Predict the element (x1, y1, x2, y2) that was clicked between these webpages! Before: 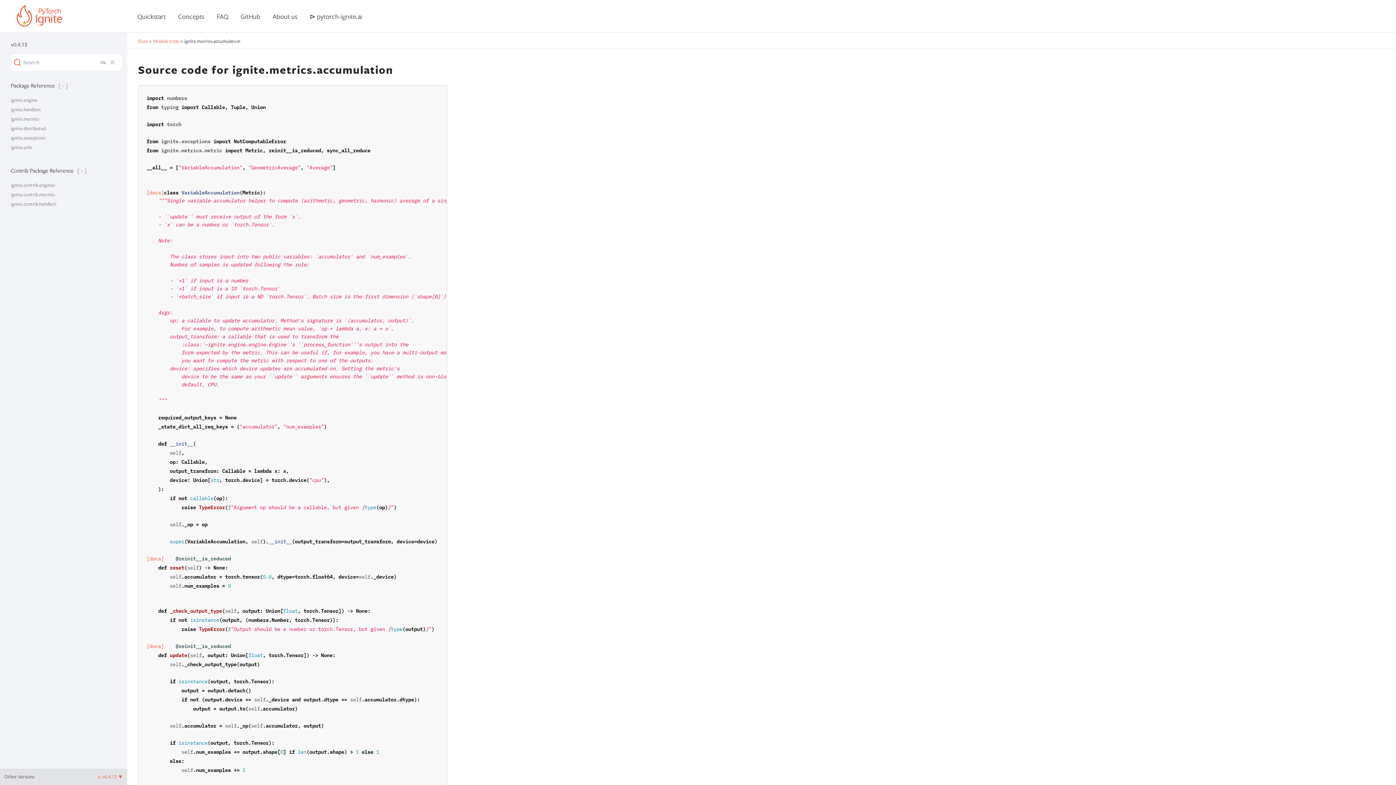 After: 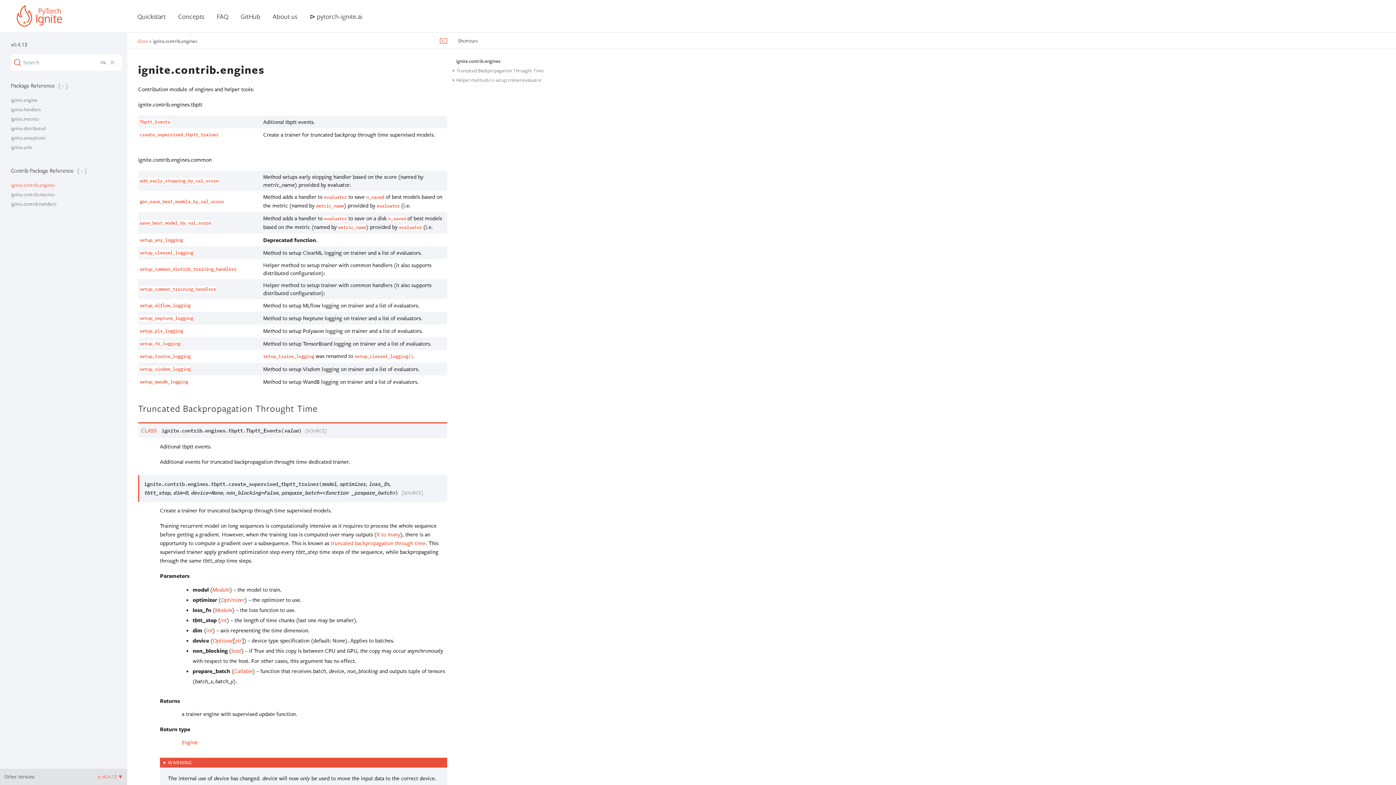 Action: bbox: (10, 182, 54, 188) label: ignite.contrib.engines